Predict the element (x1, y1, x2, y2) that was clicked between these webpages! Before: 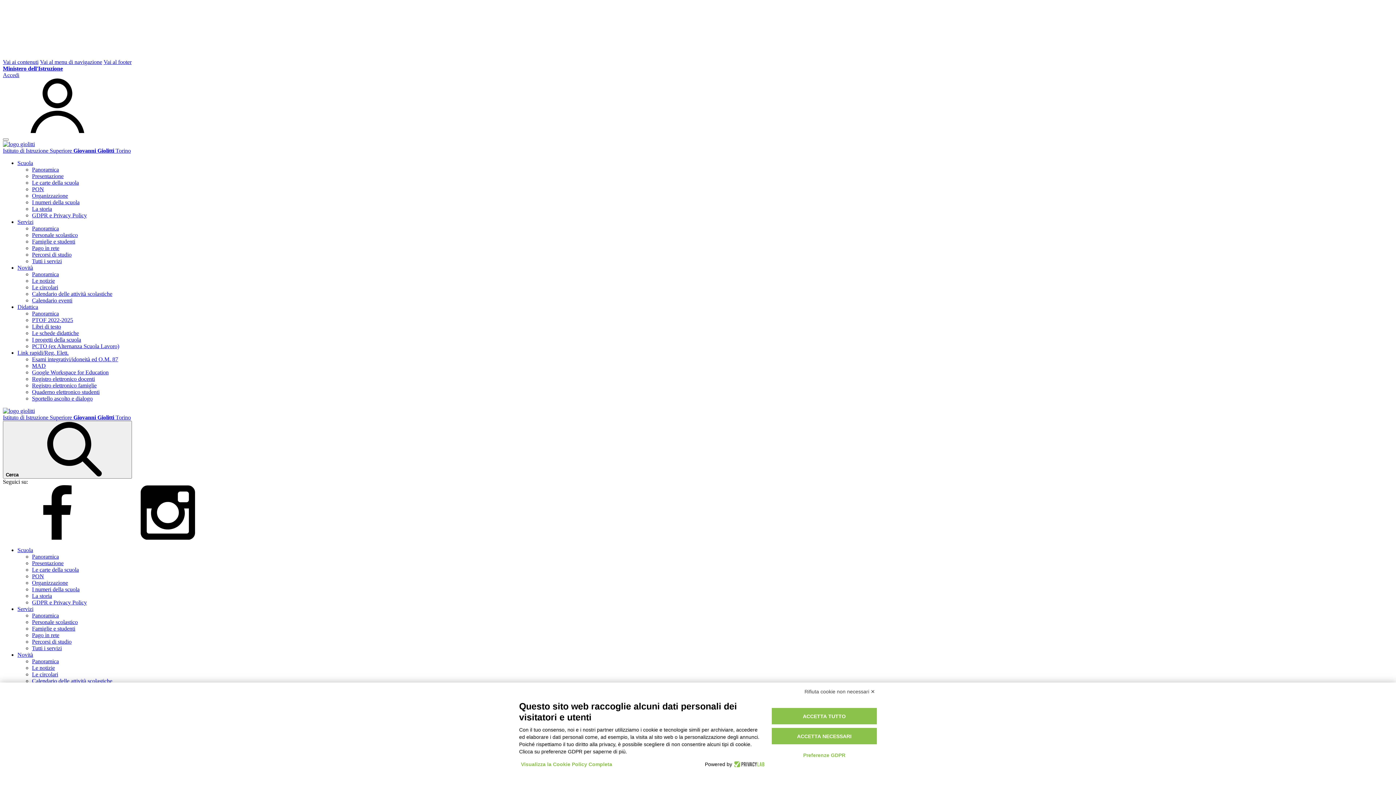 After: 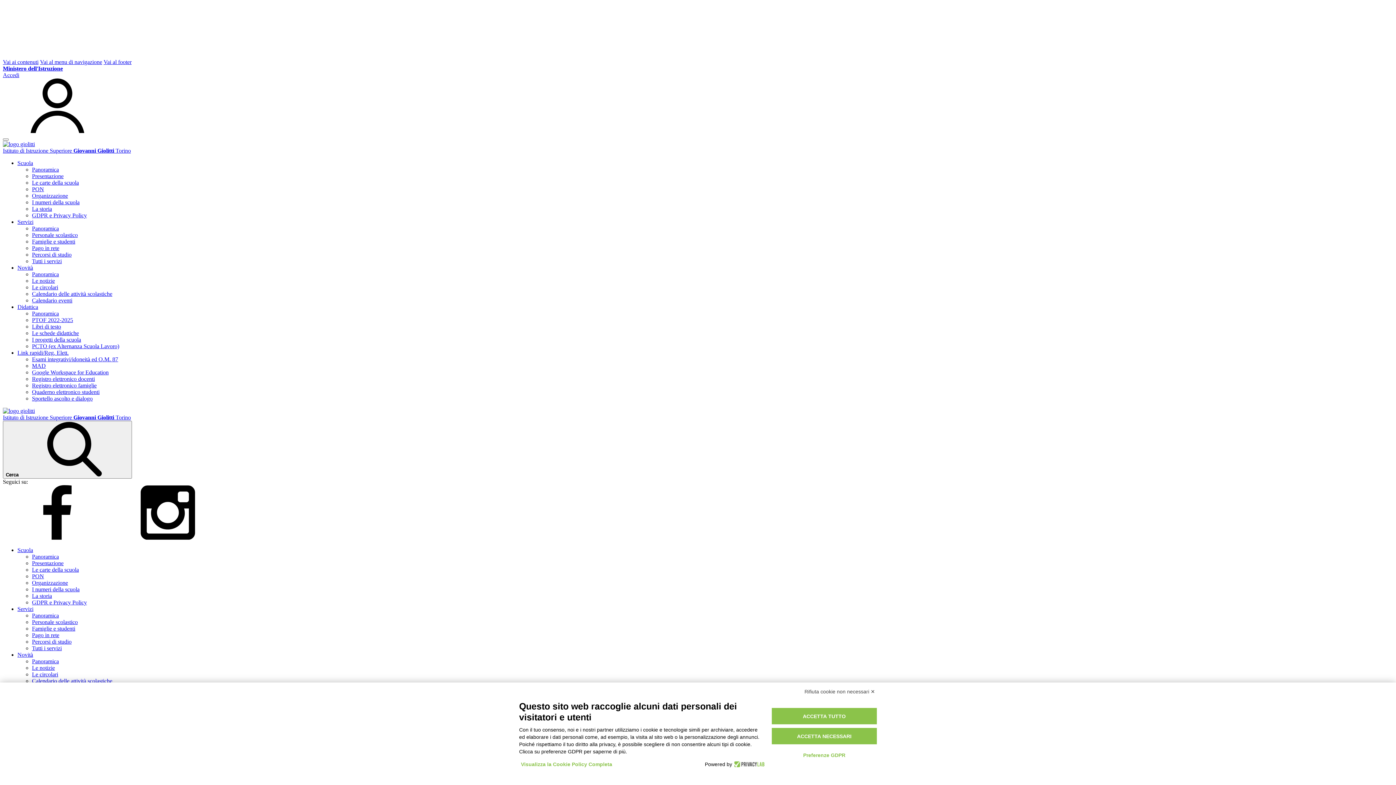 Action: label: Vai alla homepage bbox: (2, 141, 34, 147)